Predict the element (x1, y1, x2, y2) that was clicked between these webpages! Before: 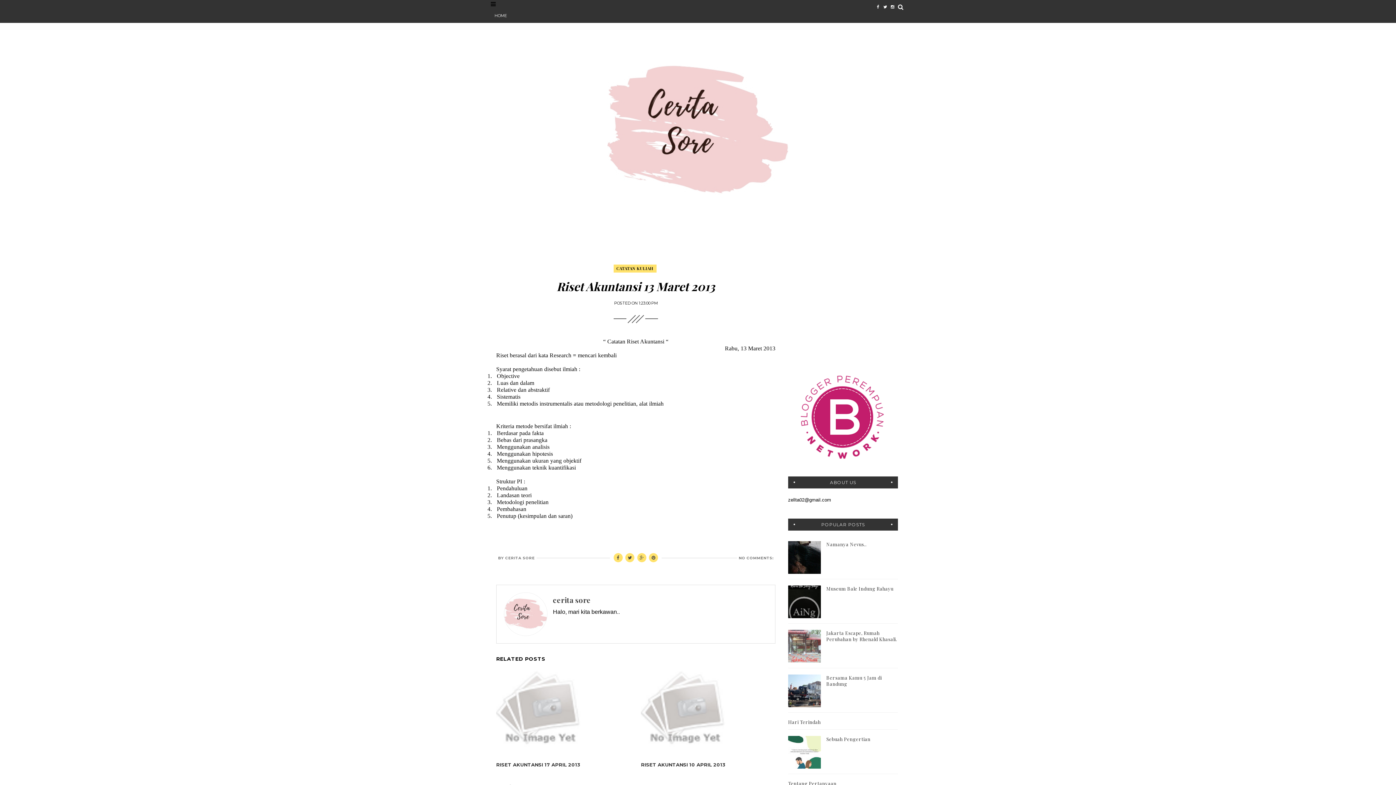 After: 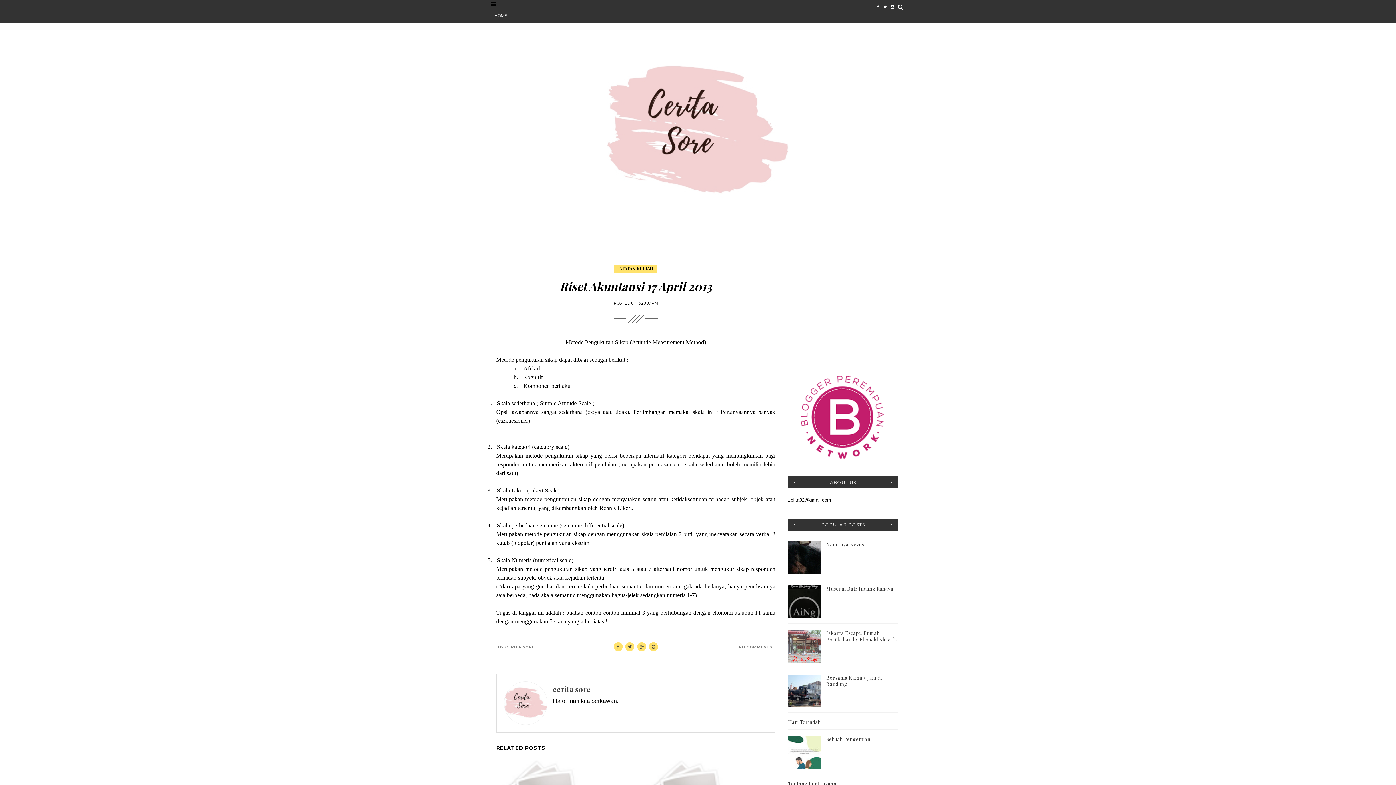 Action: label: RISET AKUNTANSI 17 APRIL 2013 bbox: (496, 762, 580, 768)